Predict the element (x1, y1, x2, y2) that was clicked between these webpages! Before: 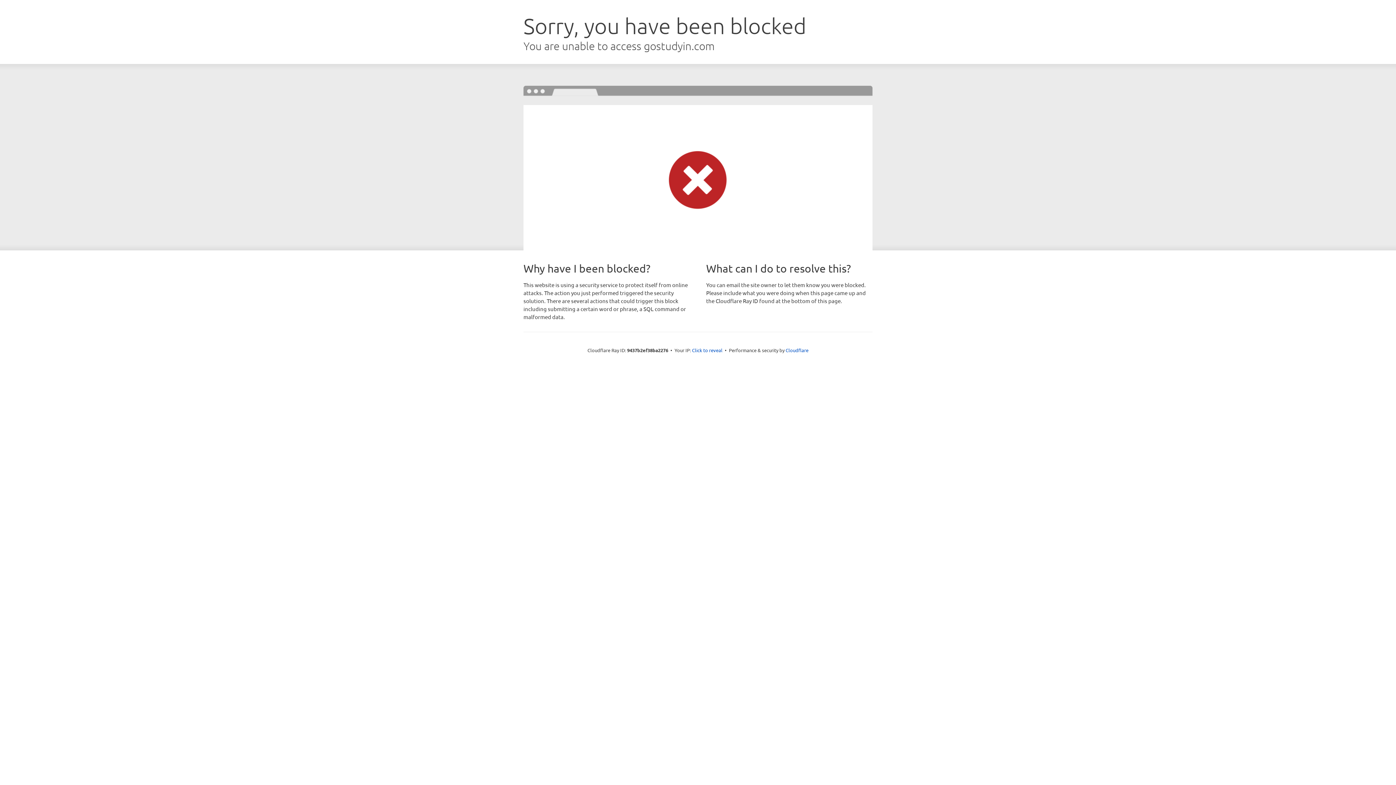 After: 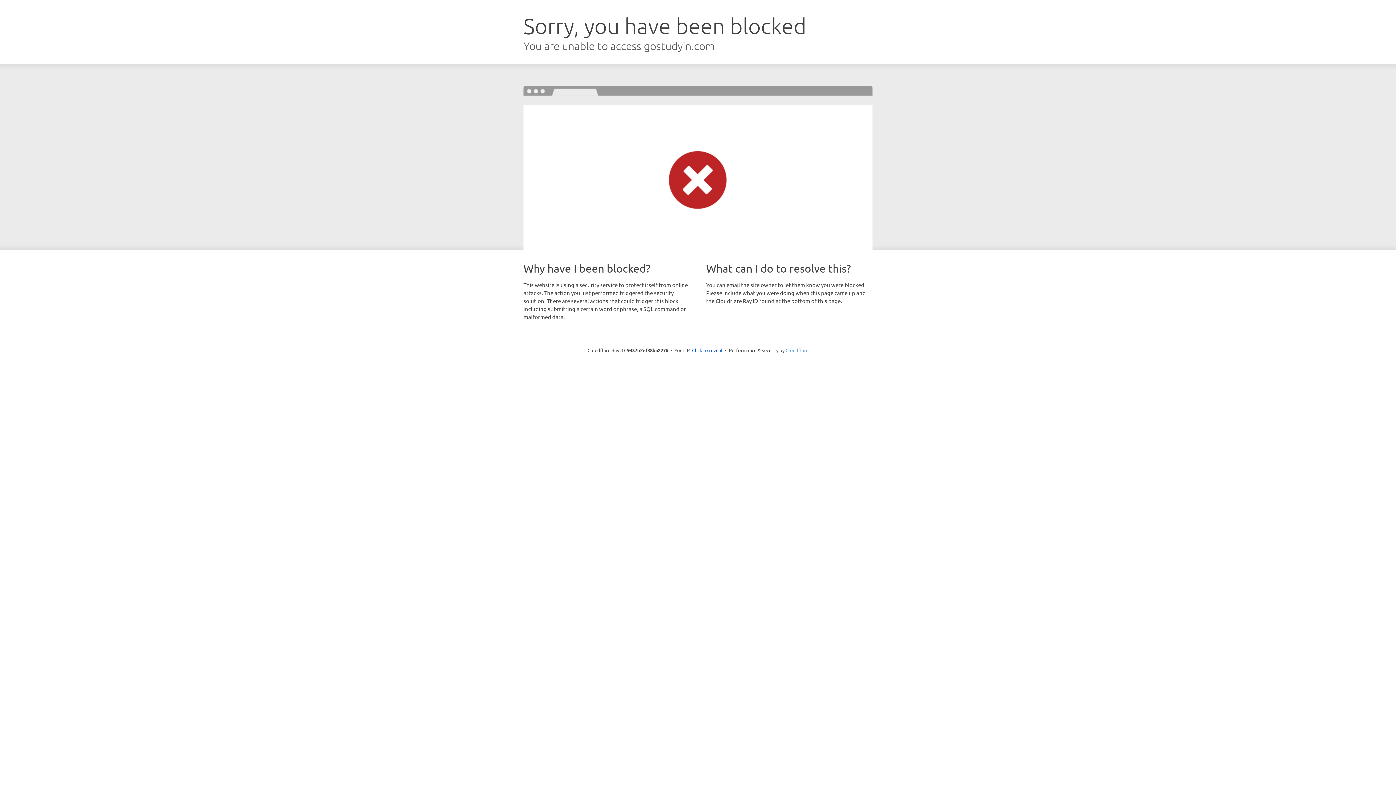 Action: label: Cloudflare bbox: (785, 347, 808, 353)